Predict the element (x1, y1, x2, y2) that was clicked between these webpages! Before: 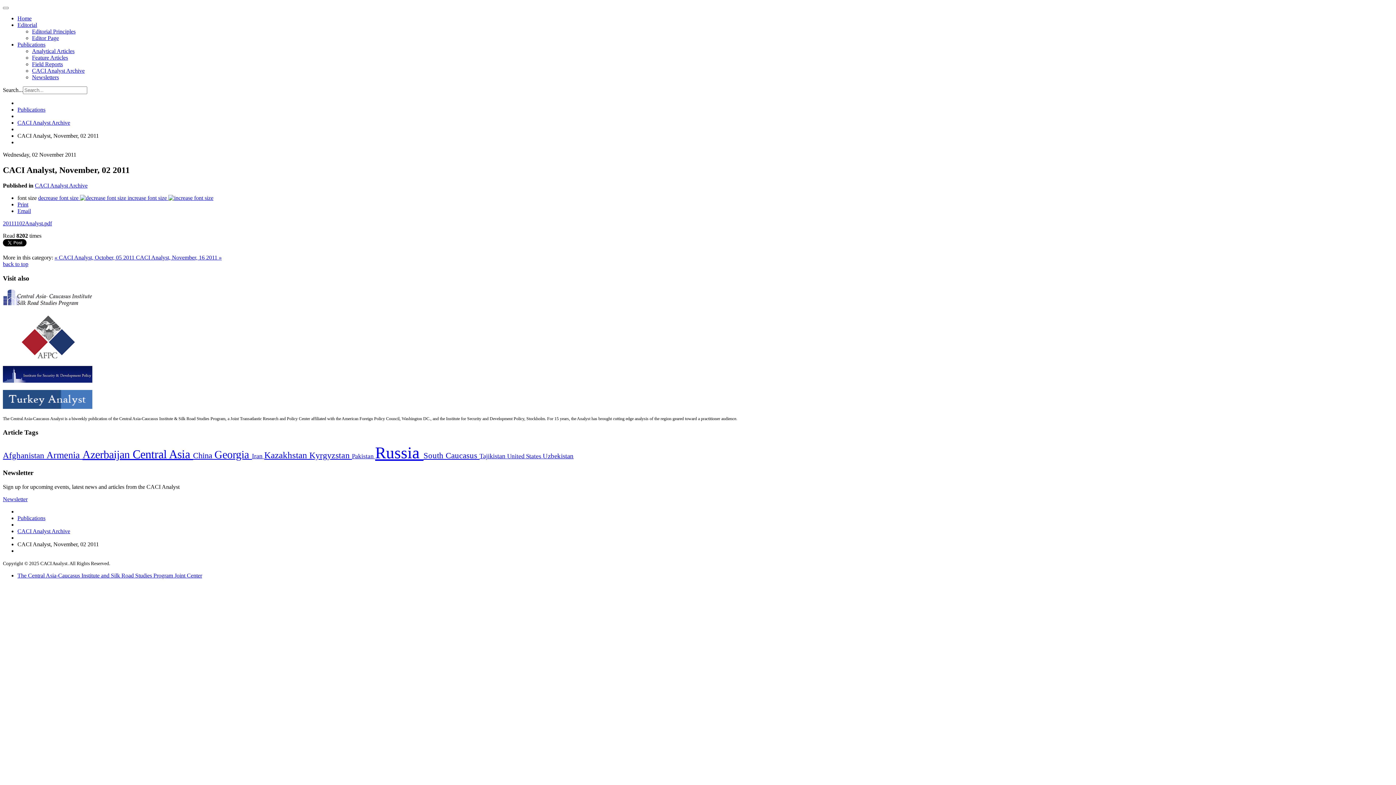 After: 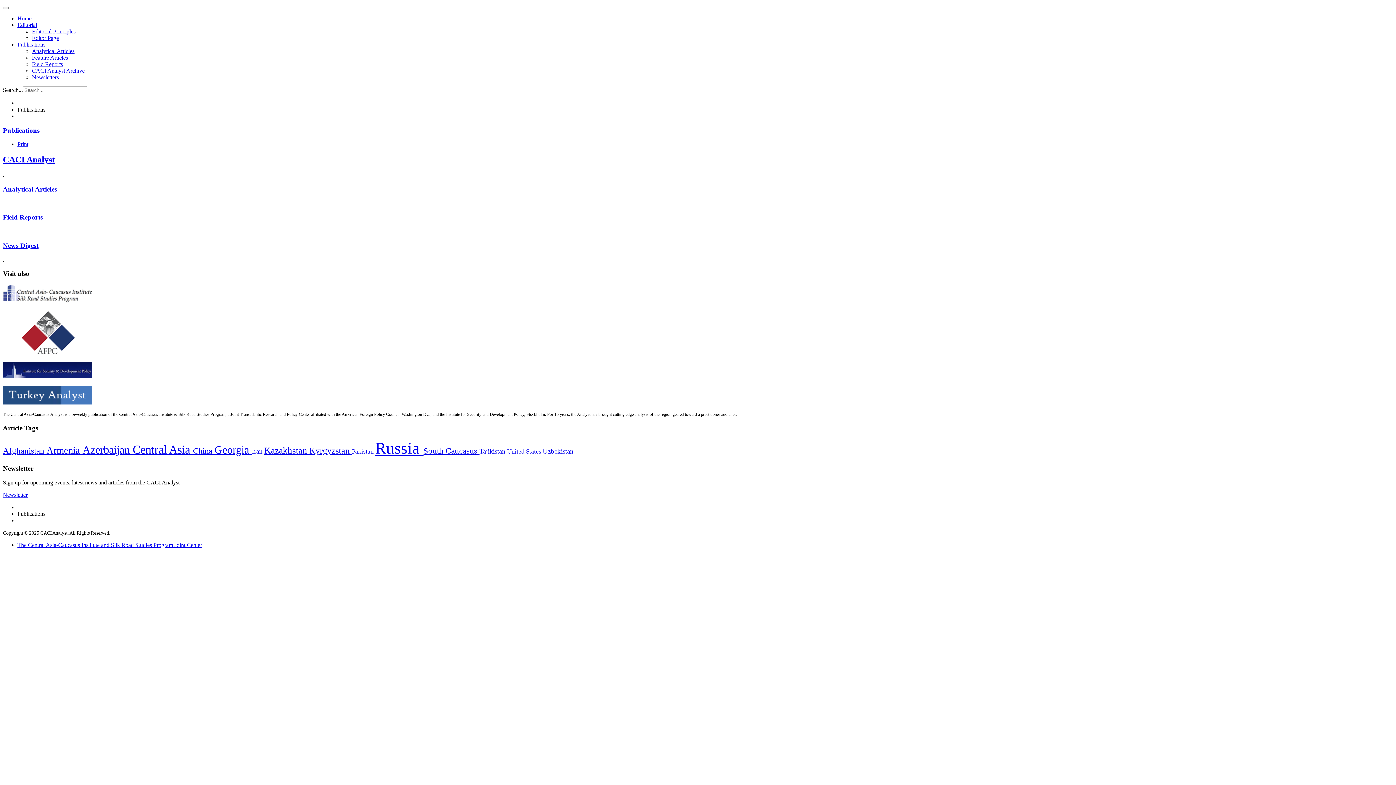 Action: bbox: (17, 106, 45, 112) label: Publications